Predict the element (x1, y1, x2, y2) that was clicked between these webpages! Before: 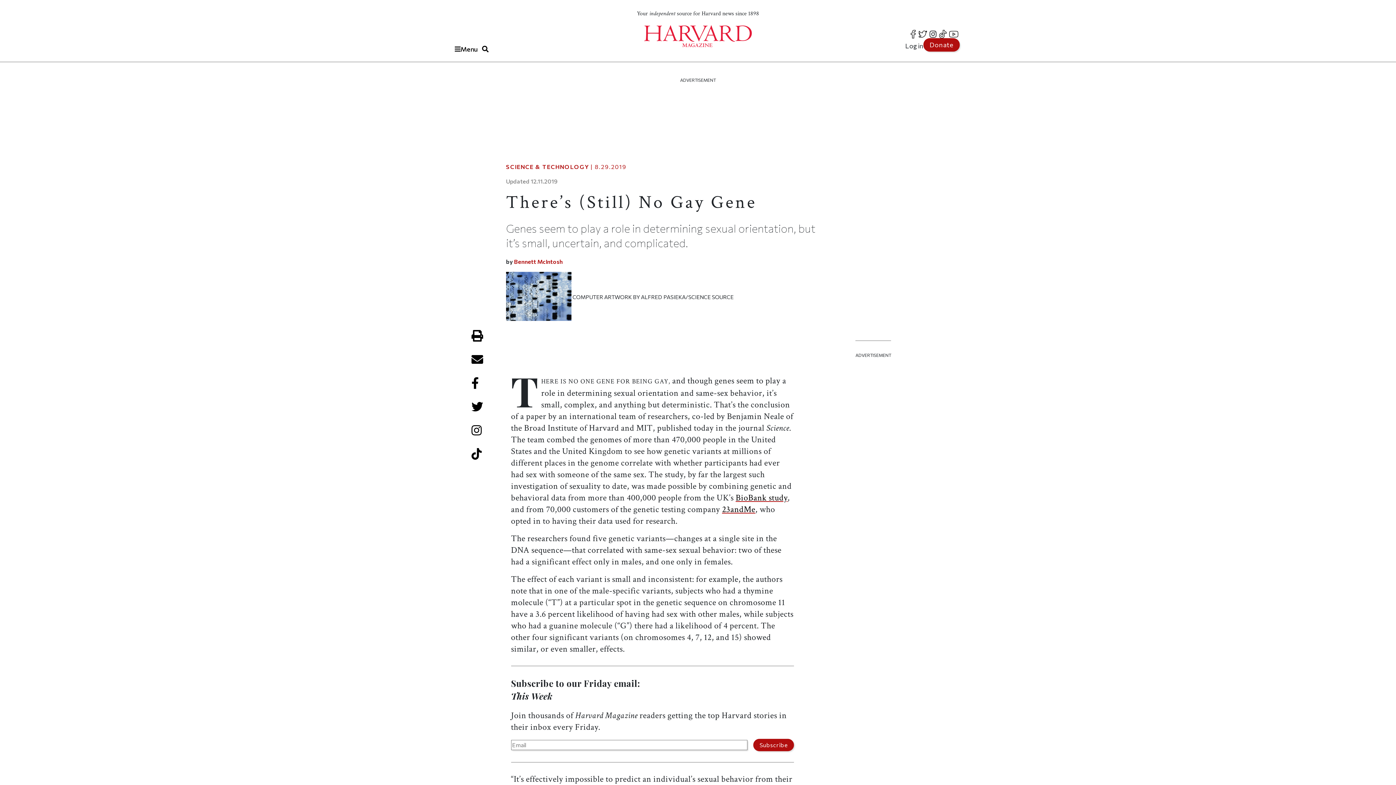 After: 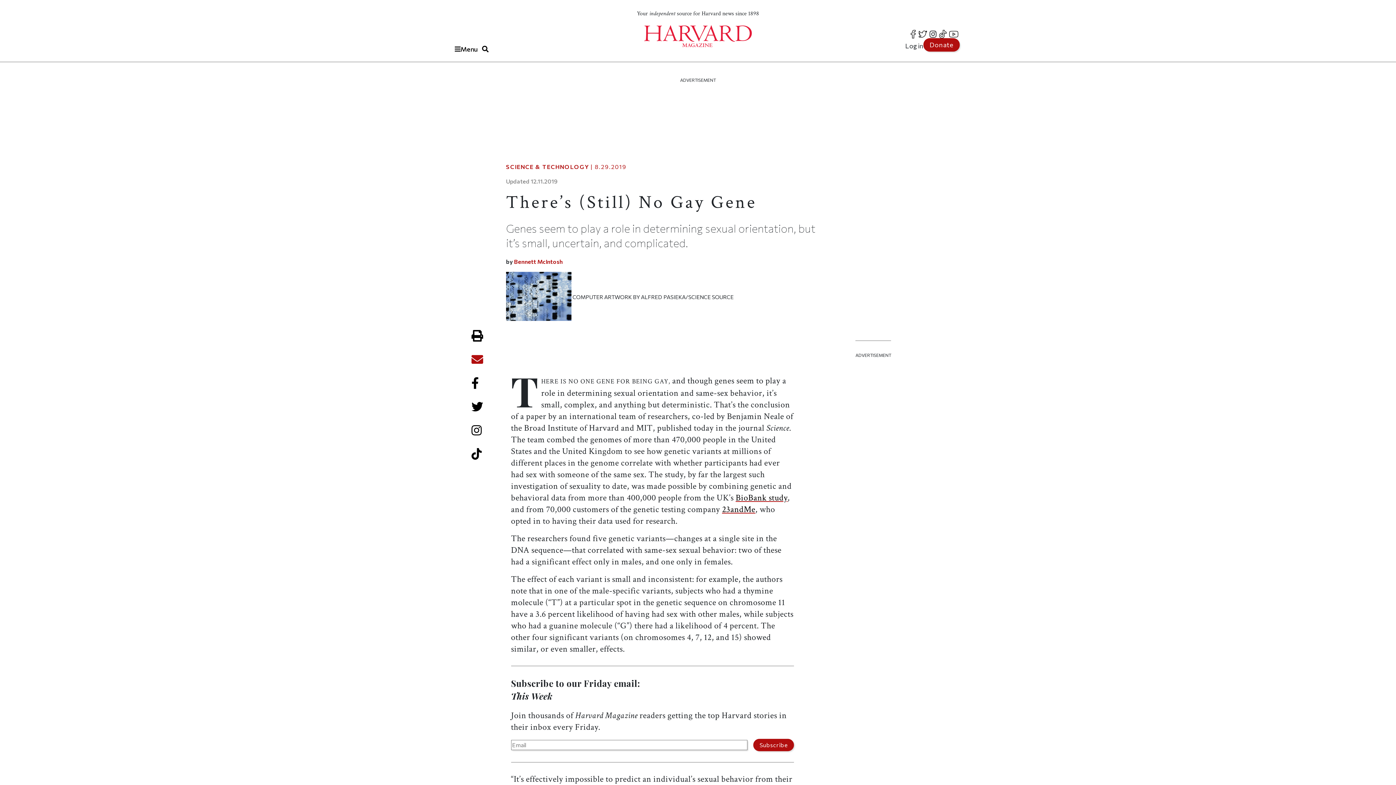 Action: bbox: (470, 353, 484, 365) label: Email